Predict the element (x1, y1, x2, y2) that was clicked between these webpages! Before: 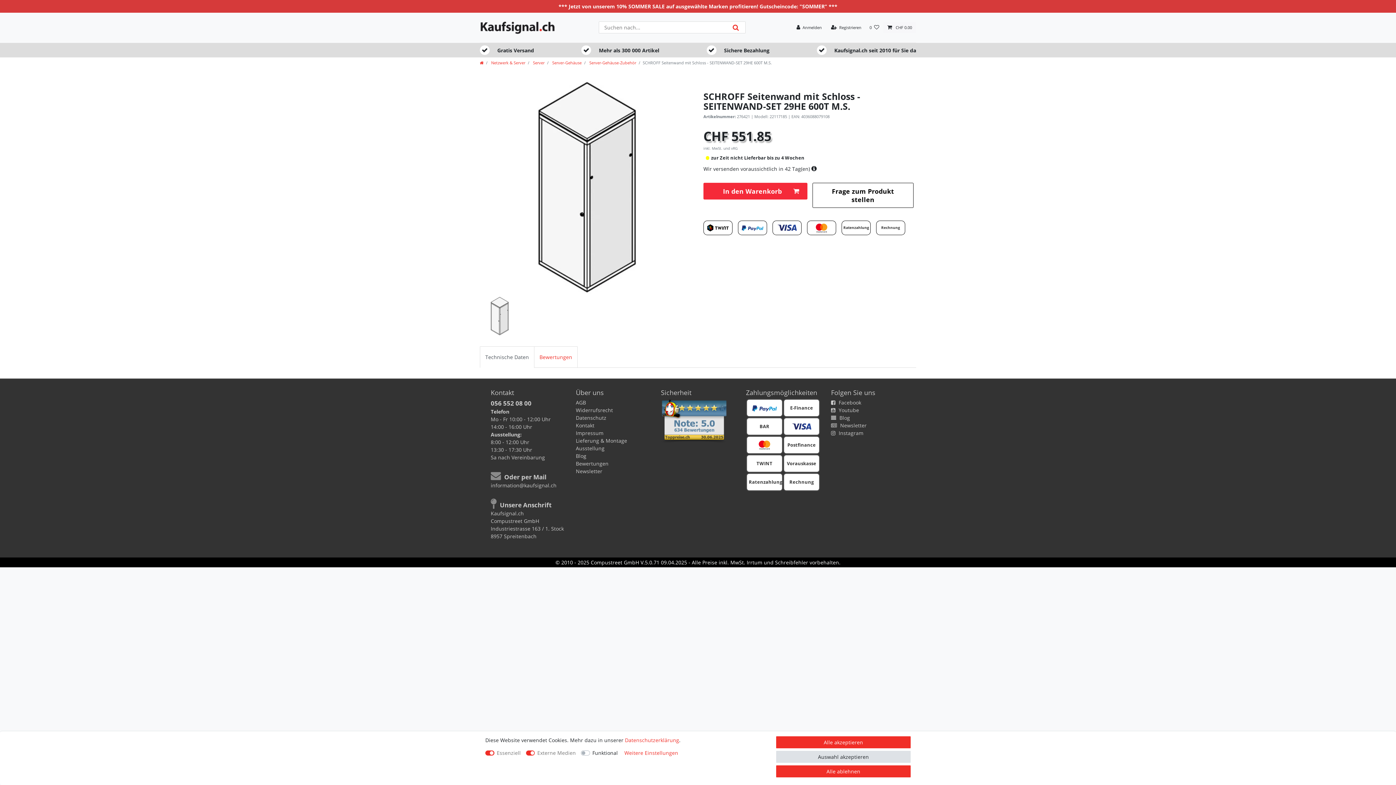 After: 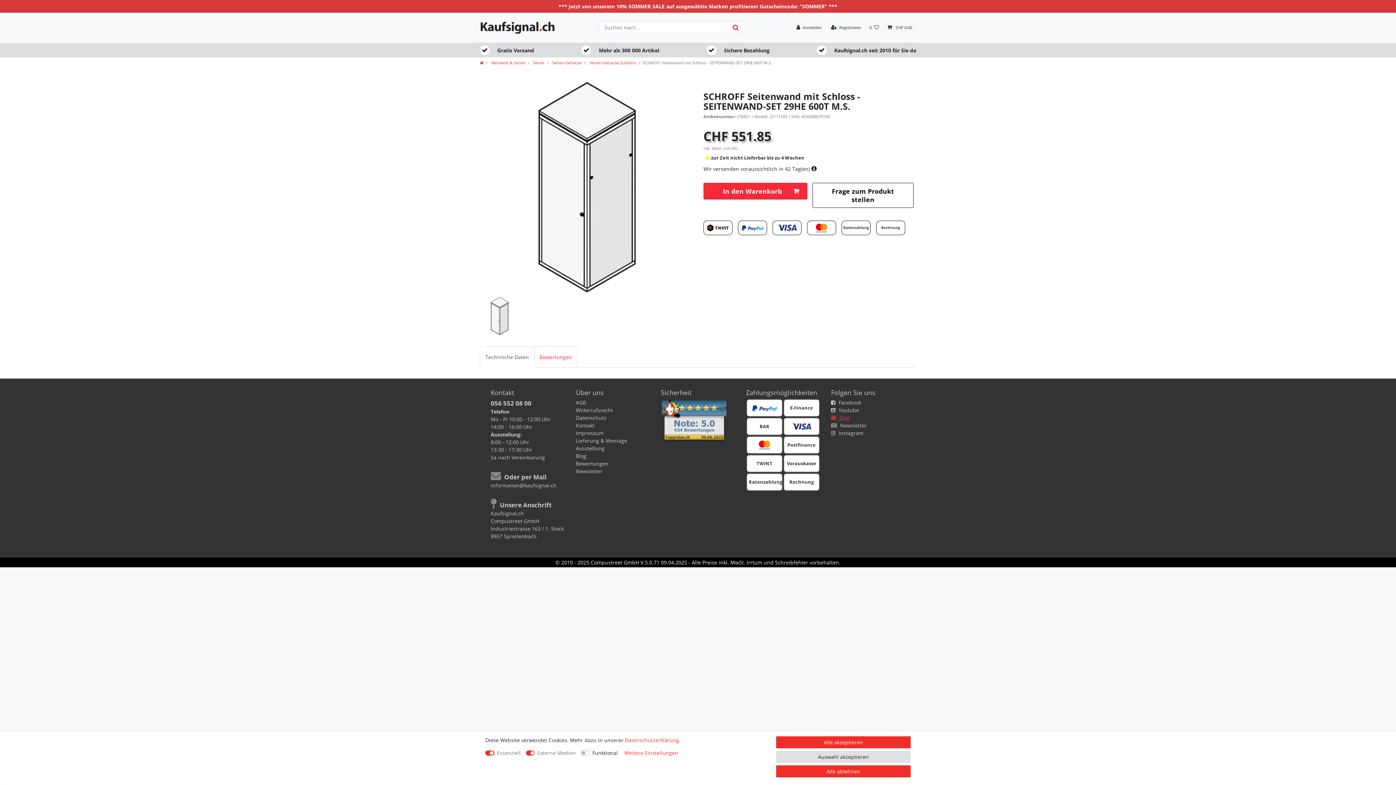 Action: bbox: (831, 414, 850, 421) label:  Blog